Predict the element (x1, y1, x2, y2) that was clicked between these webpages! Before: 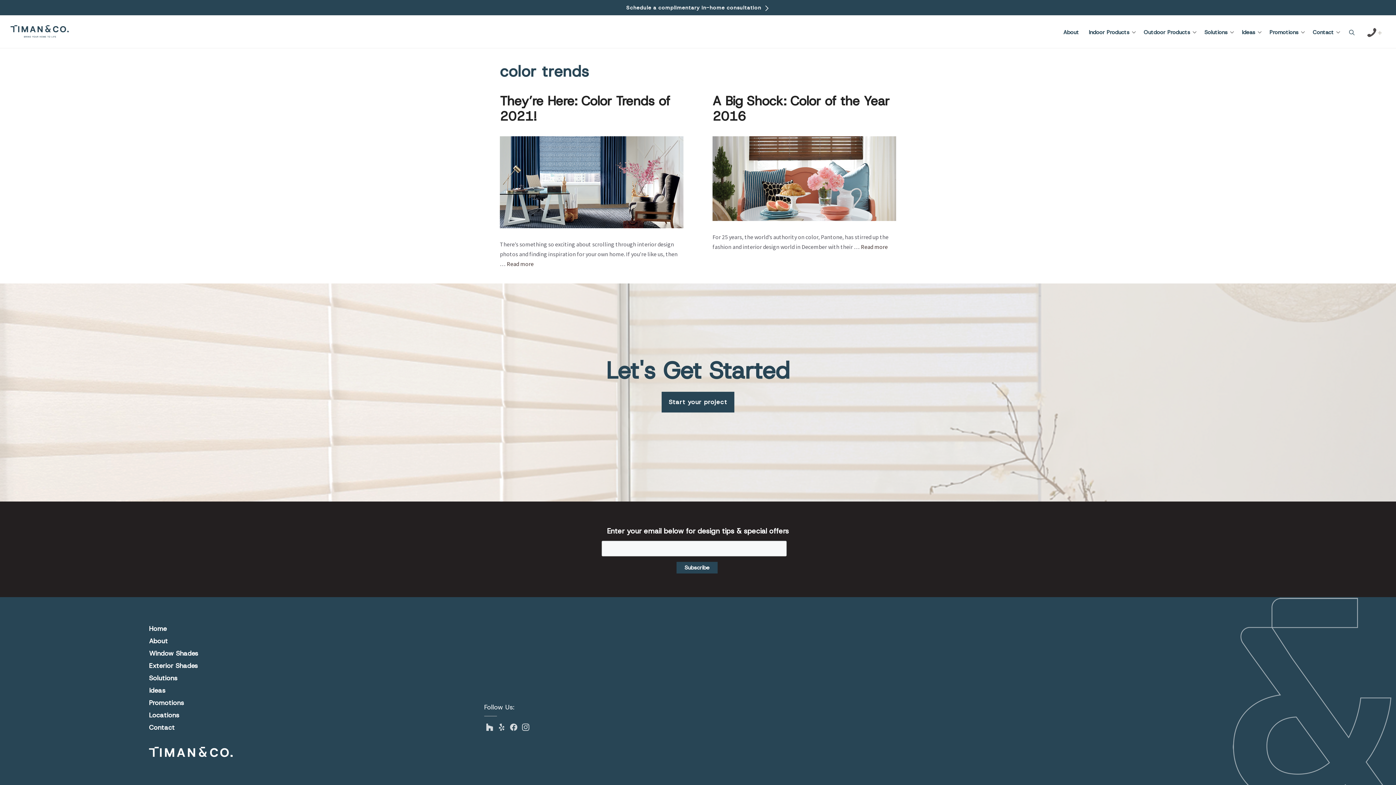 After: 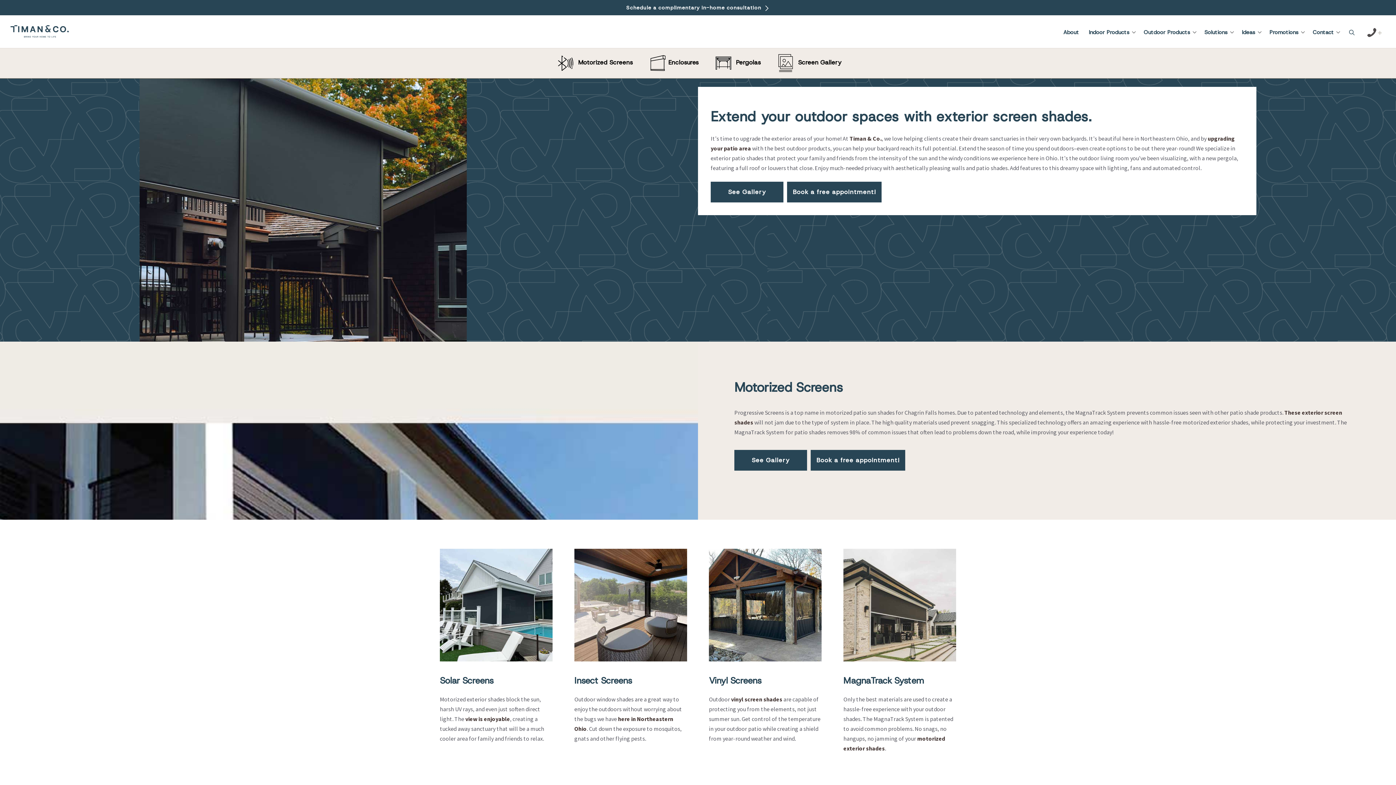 Action: bbox: (149, 661, 197, 670) label: Exterior Shades